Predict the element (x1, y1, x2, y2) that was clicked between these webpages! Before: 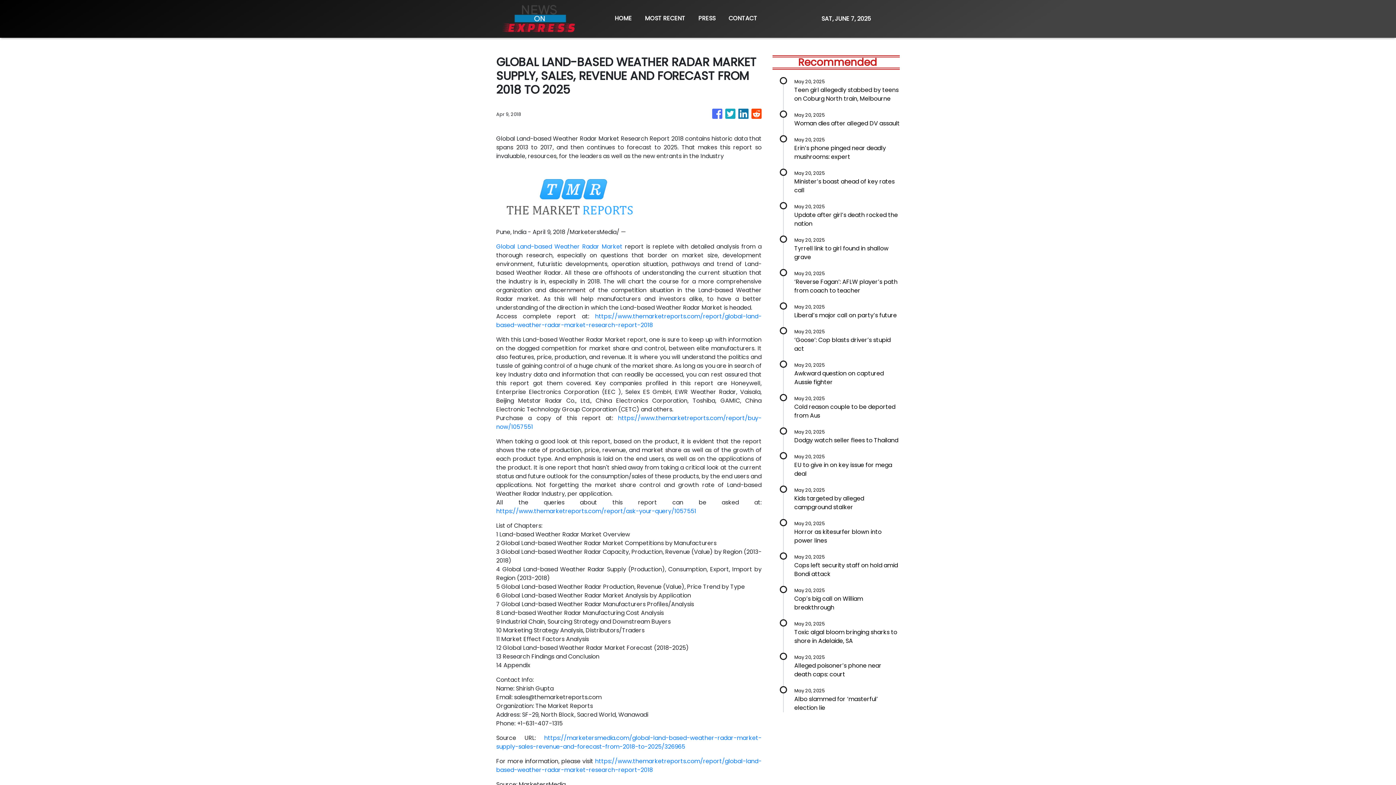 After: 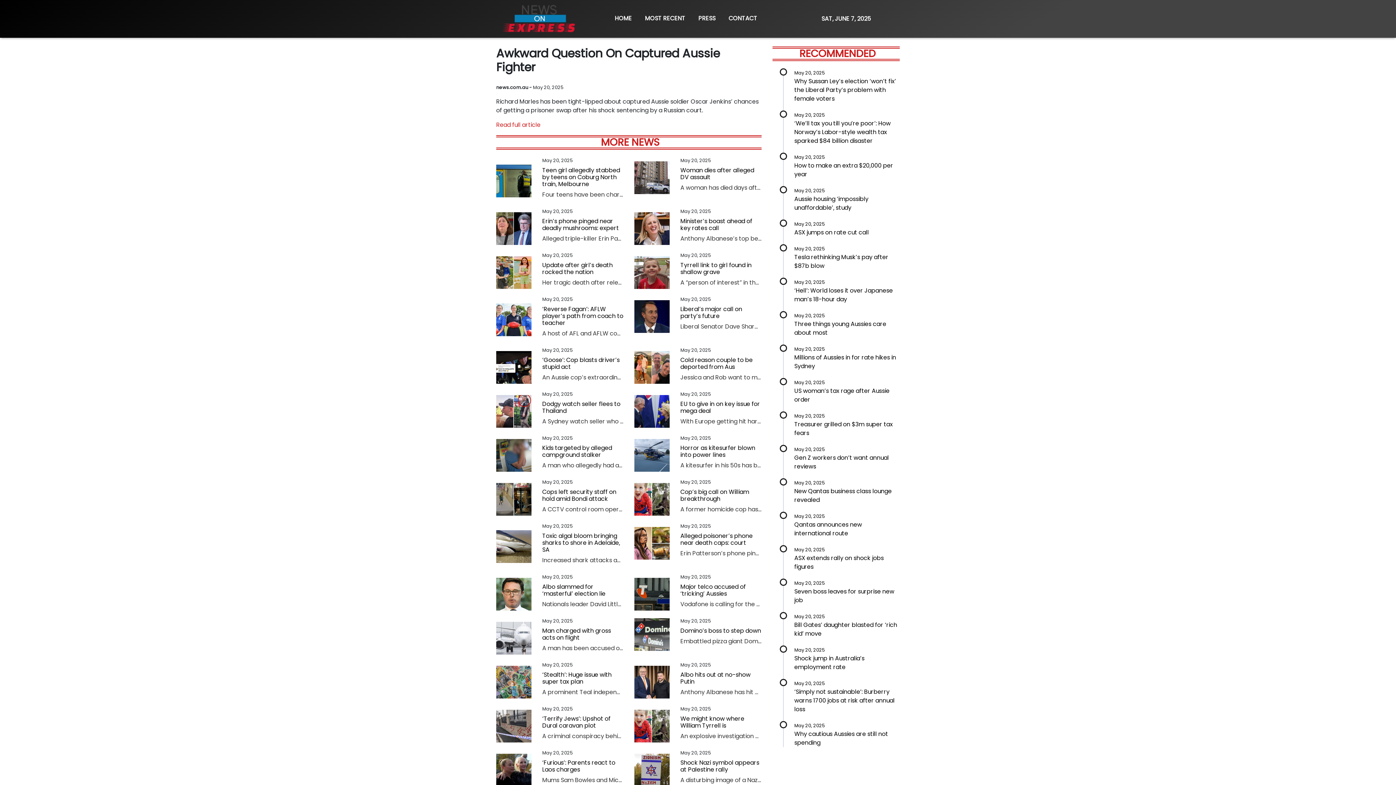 Action: bbox: (794, 360, 900, 386) label: May 20, 2025

Awkward question on captured Aussie fighter